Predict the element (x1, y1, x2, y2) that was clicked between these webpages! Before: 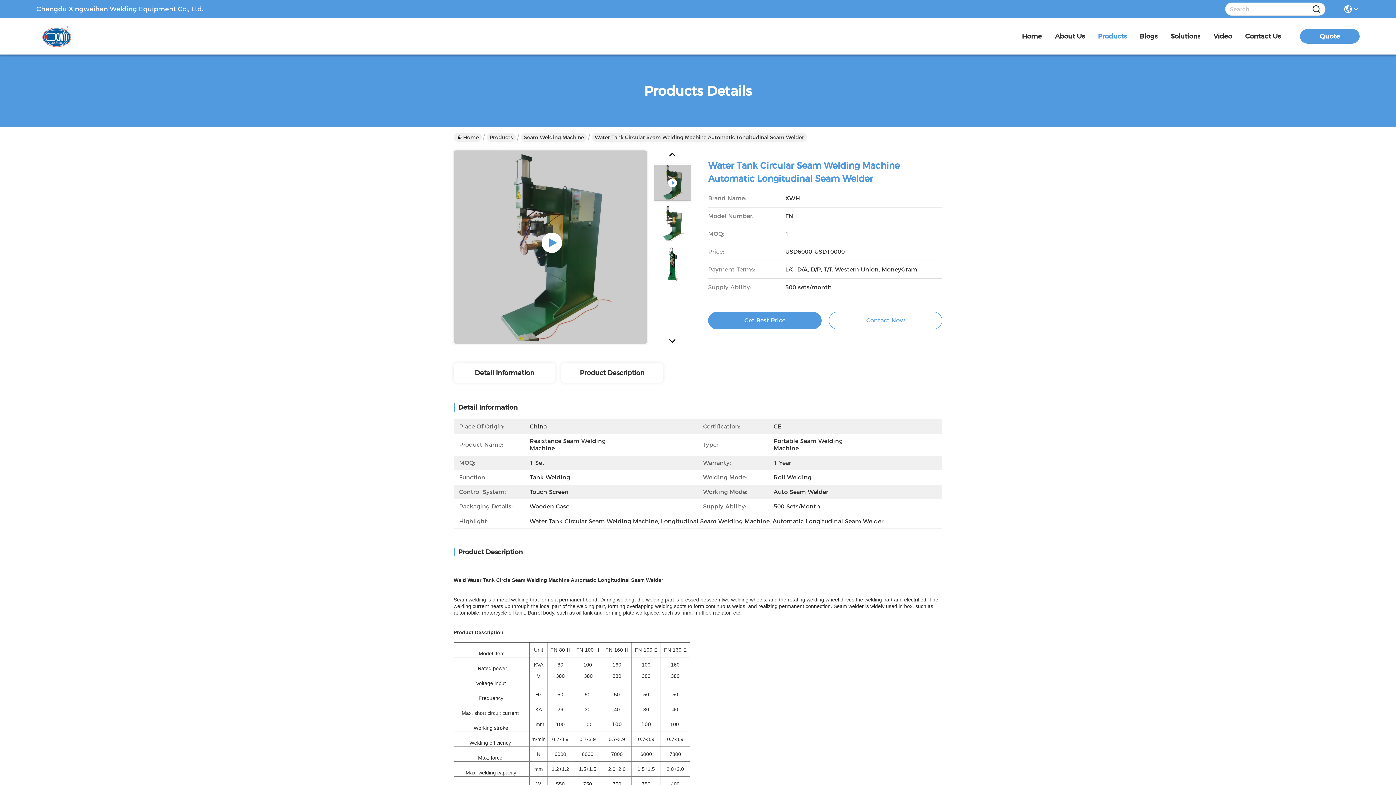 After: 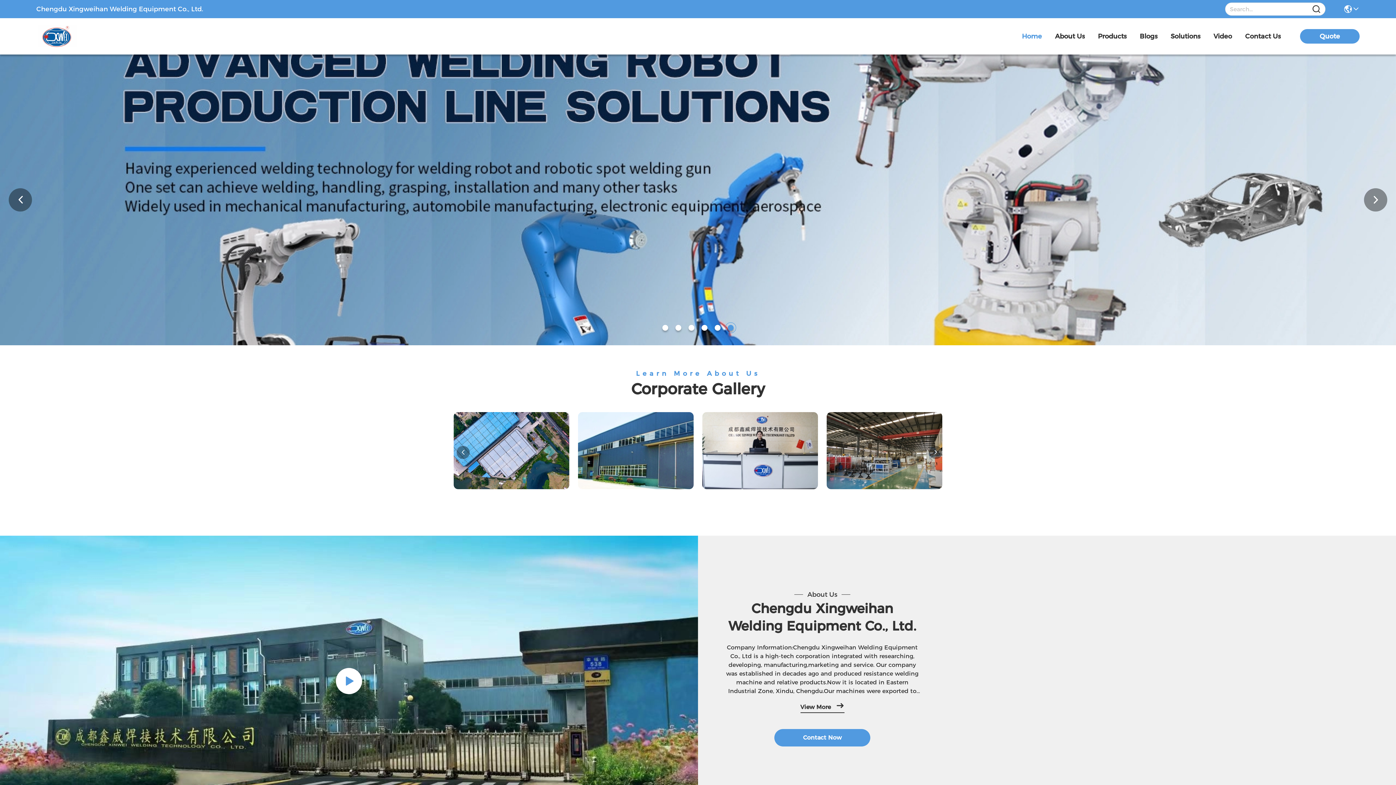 Action: bbox: (453, 133, 481, 141) label: Home